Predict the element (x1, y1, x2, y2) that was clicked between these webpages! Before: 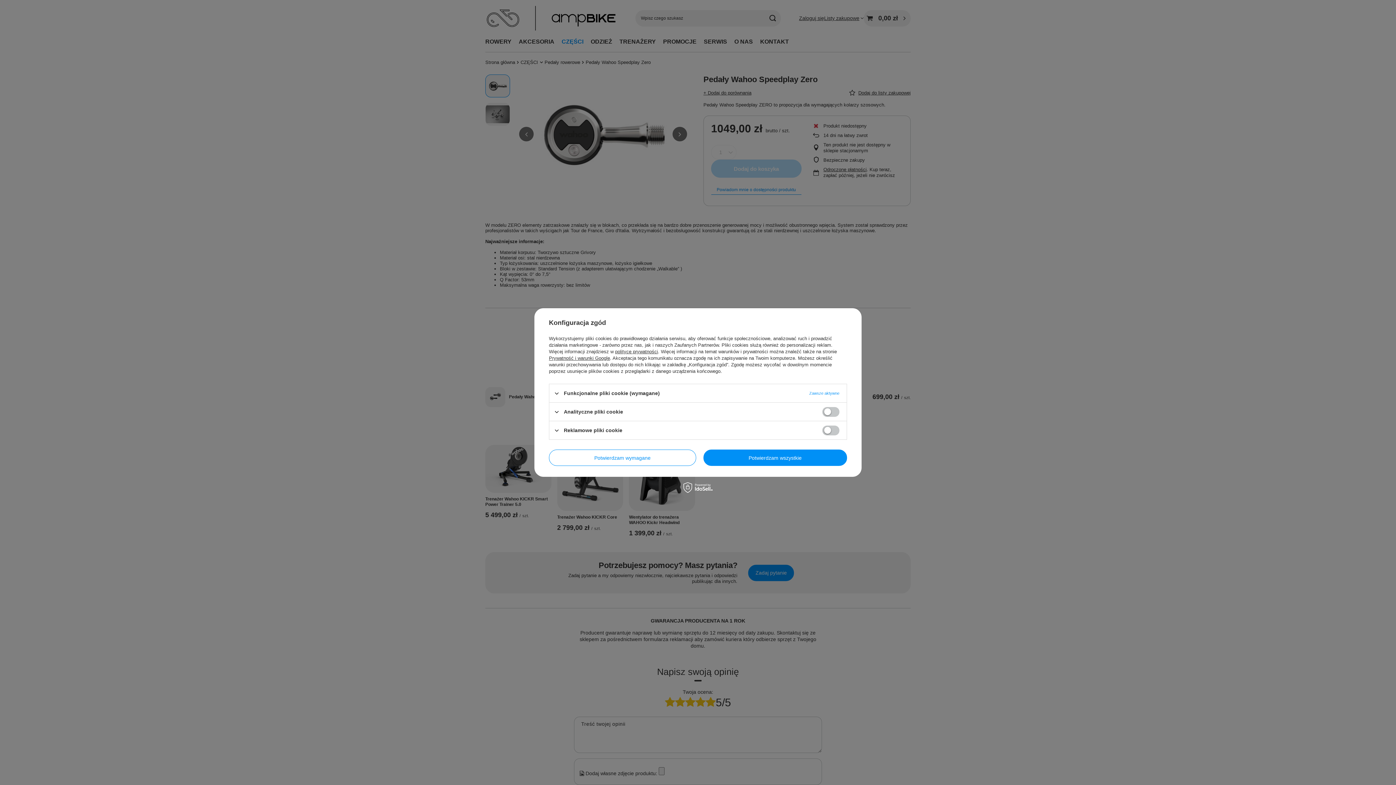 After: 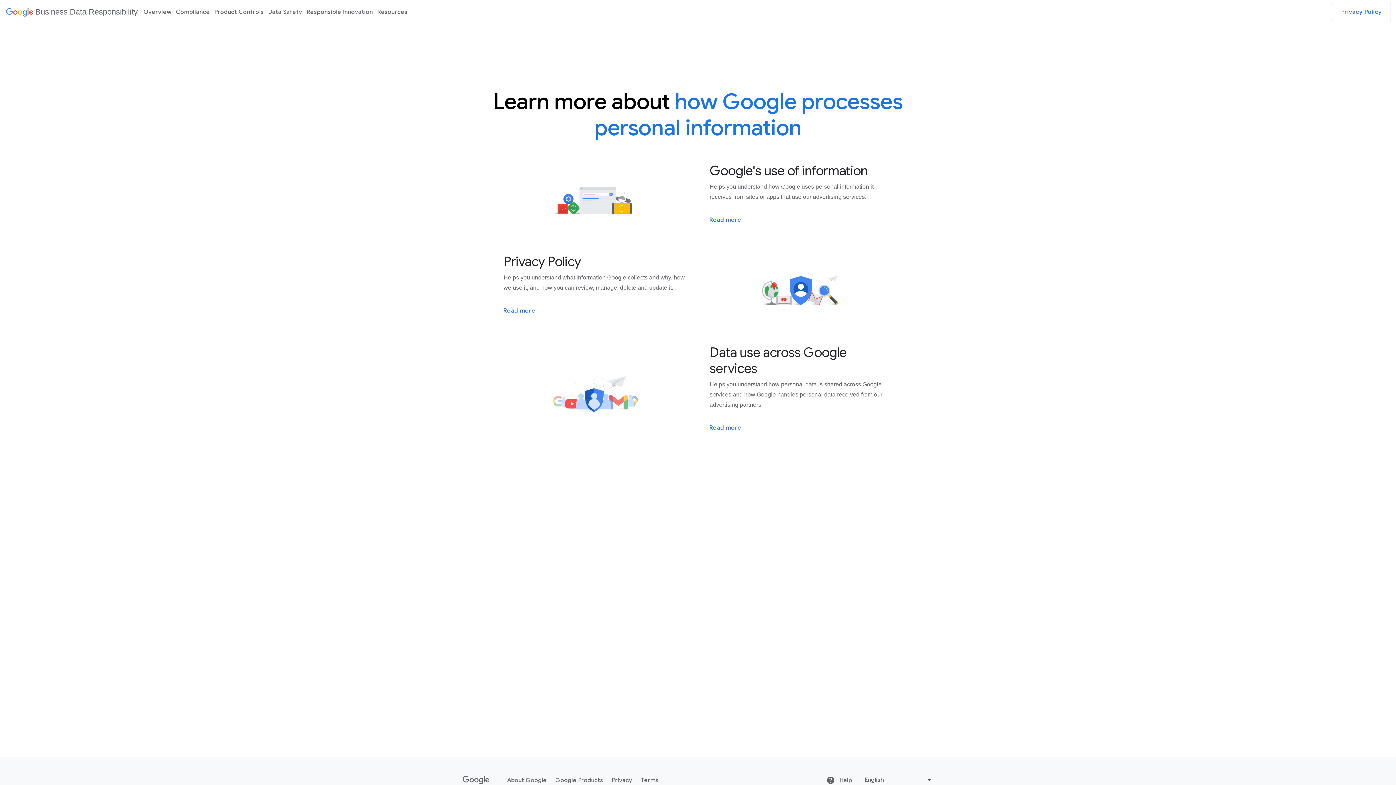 Action: bbox: (549, 355, 610, 361) label: Prywatność i warunki Google